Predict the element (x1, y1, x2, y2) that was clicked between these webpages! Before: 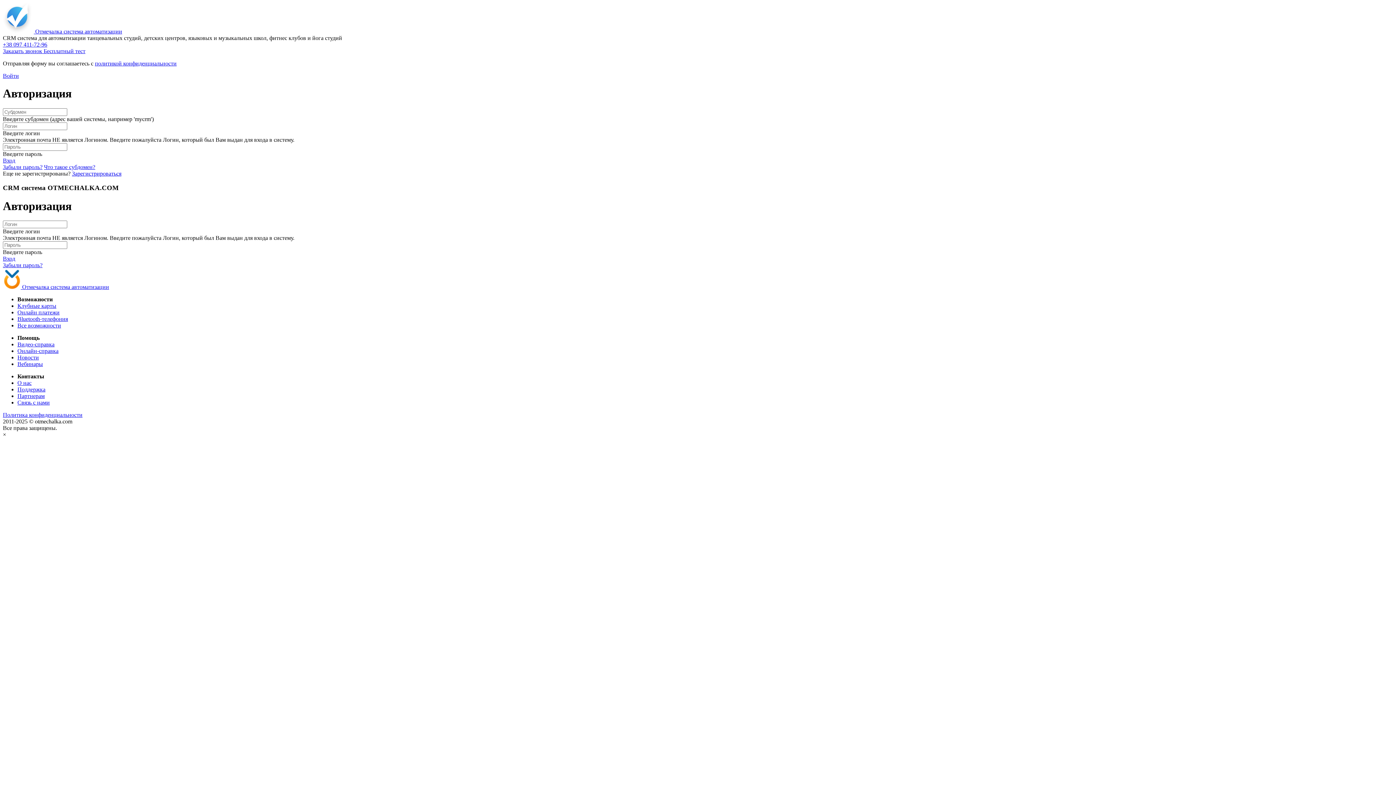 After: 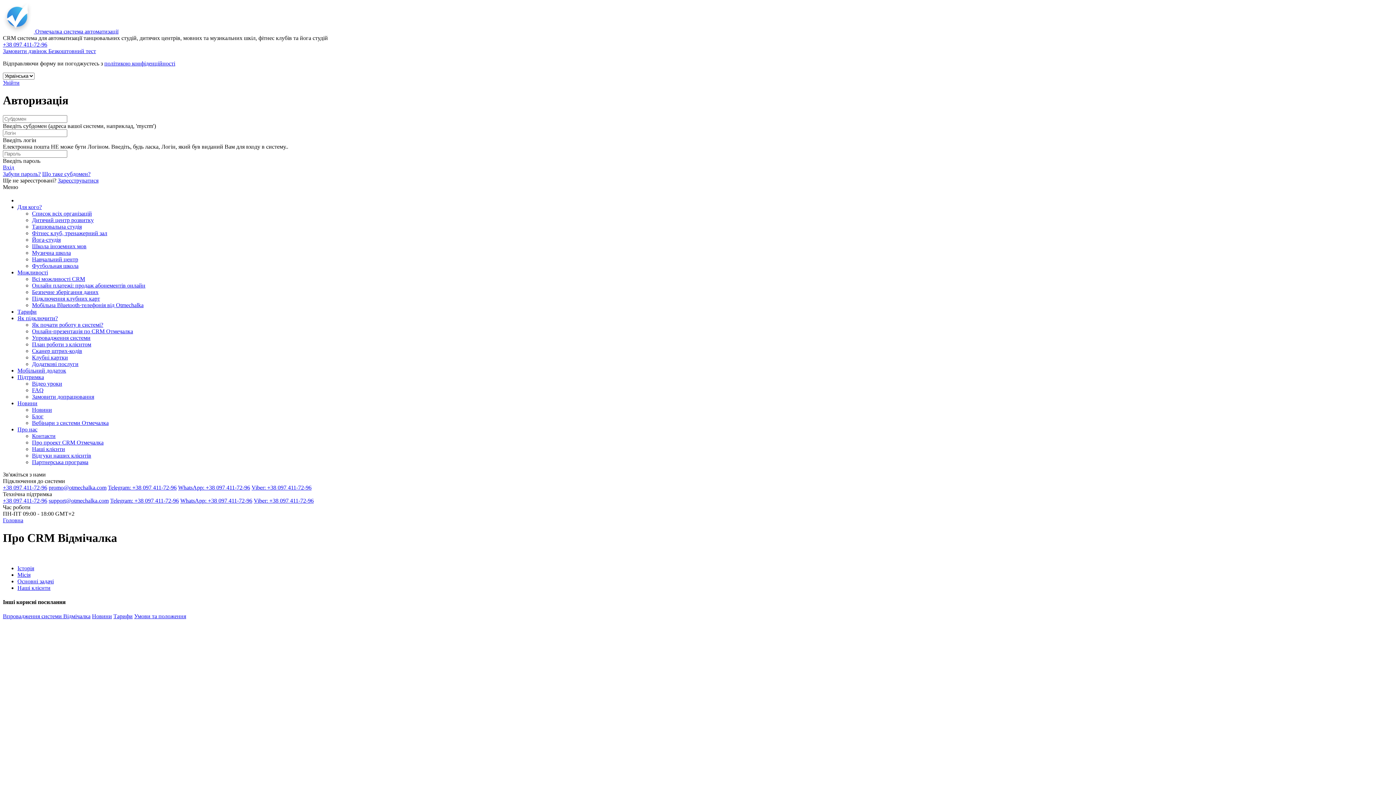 Action: bbox: (17, 380, 31, 386) label: О нас